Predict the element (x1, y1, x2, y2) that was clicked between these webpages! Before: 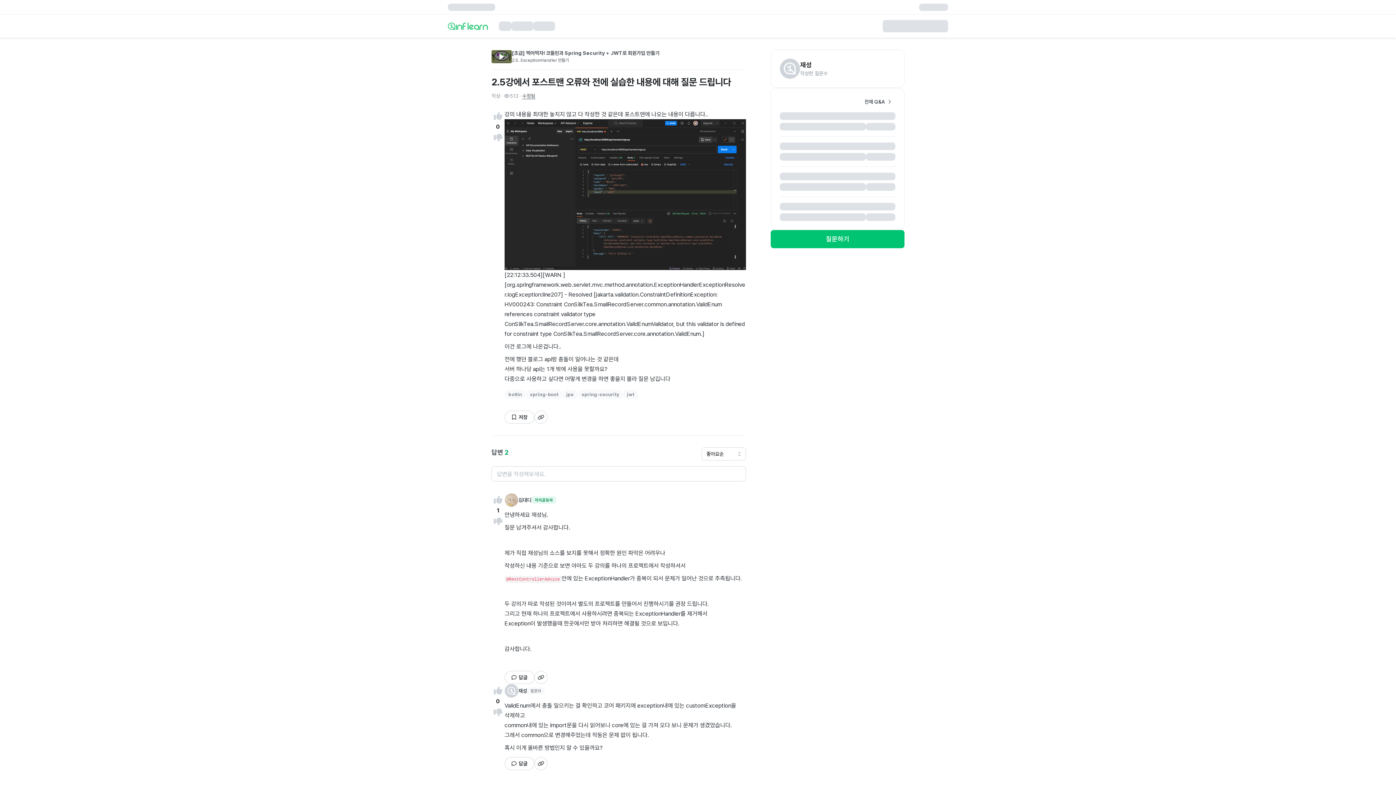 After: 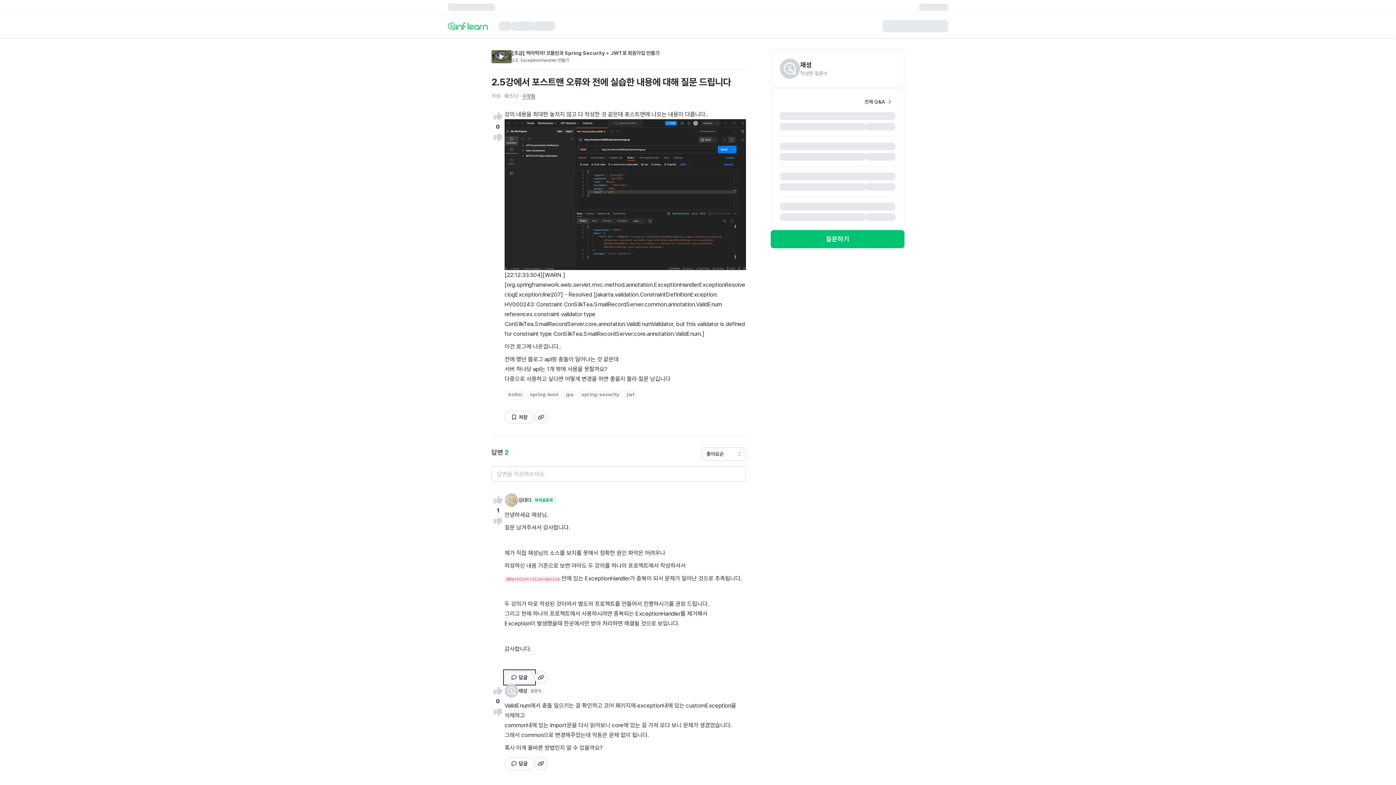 Action: bbox: (504, 671, 534, 684) label: 답글 작성하기